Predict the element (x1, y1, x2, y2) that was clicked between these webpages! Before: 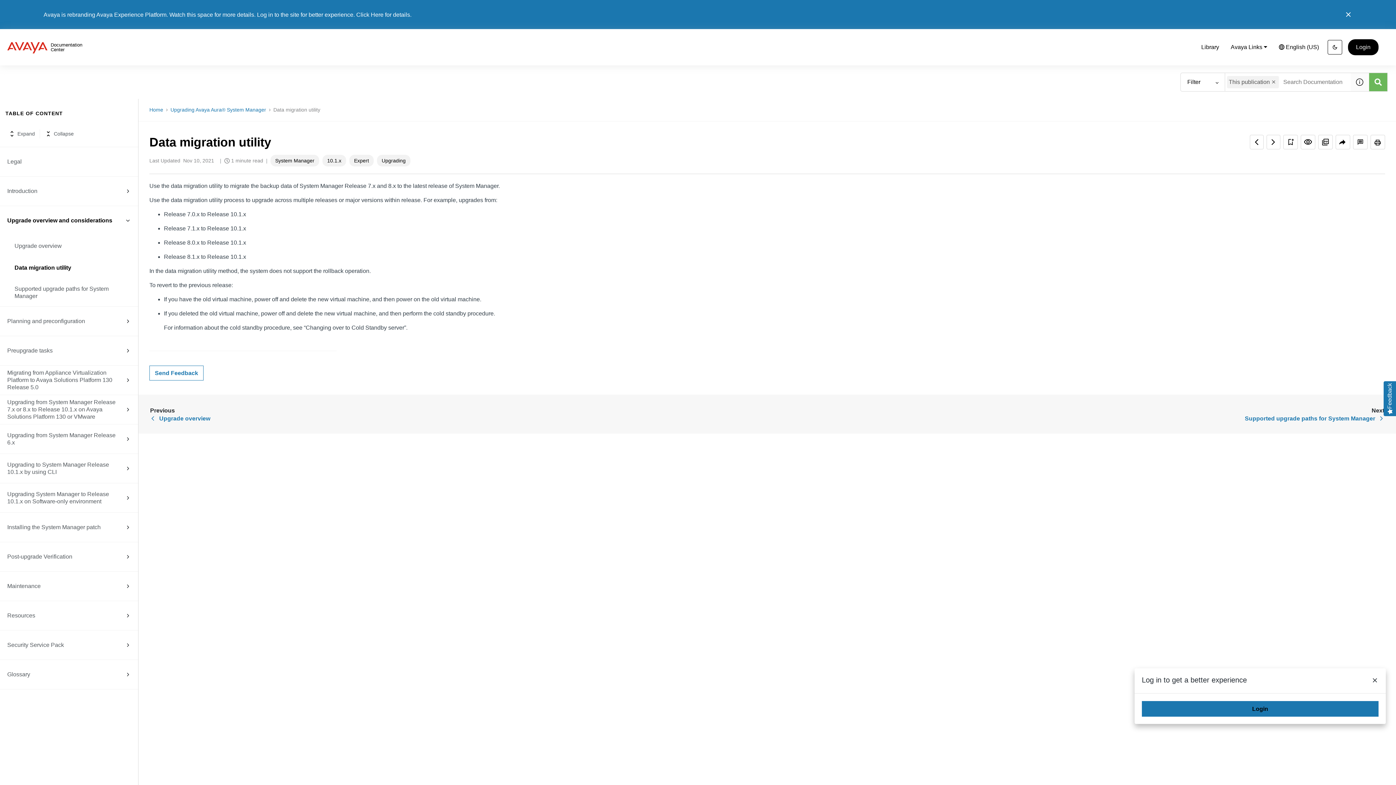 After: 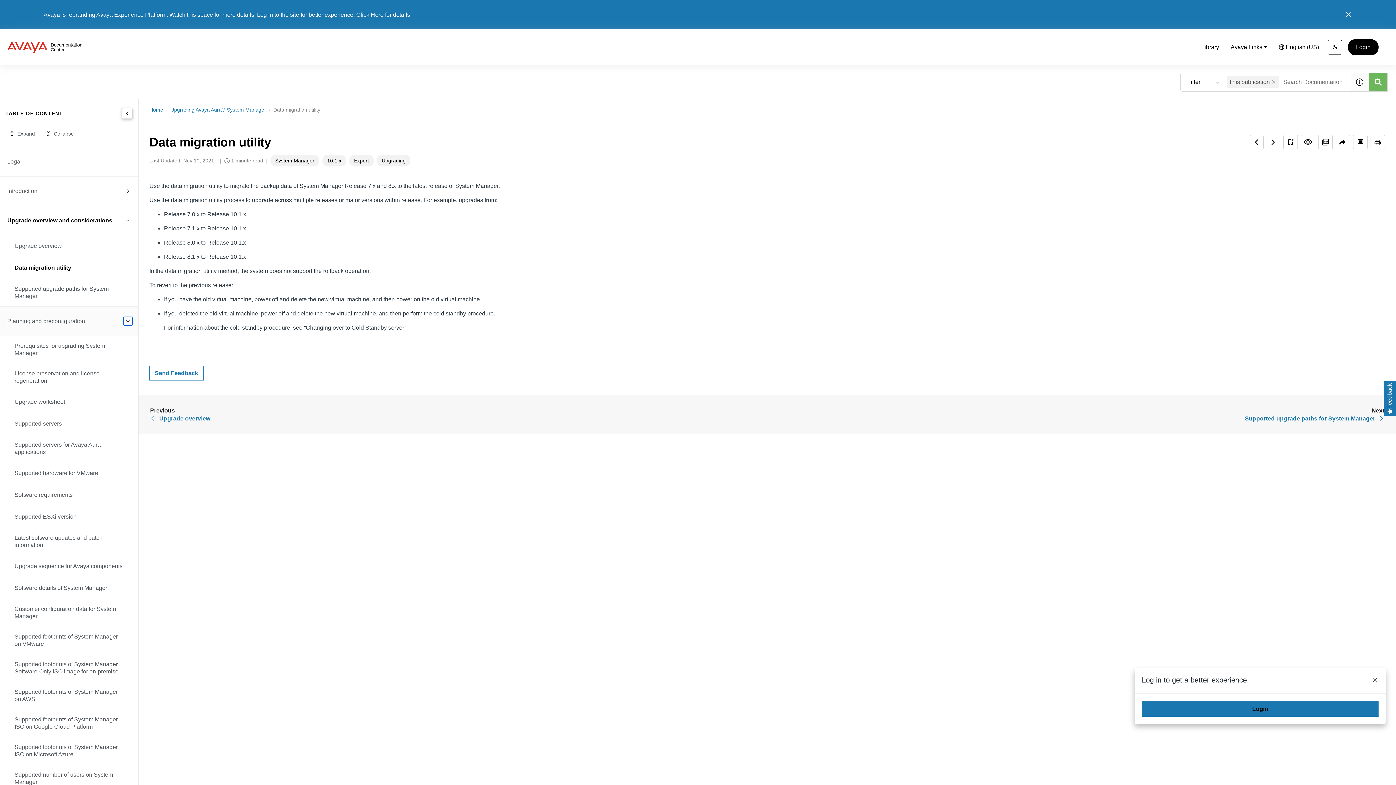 Action: bbox: (123, 317, 132, 325)